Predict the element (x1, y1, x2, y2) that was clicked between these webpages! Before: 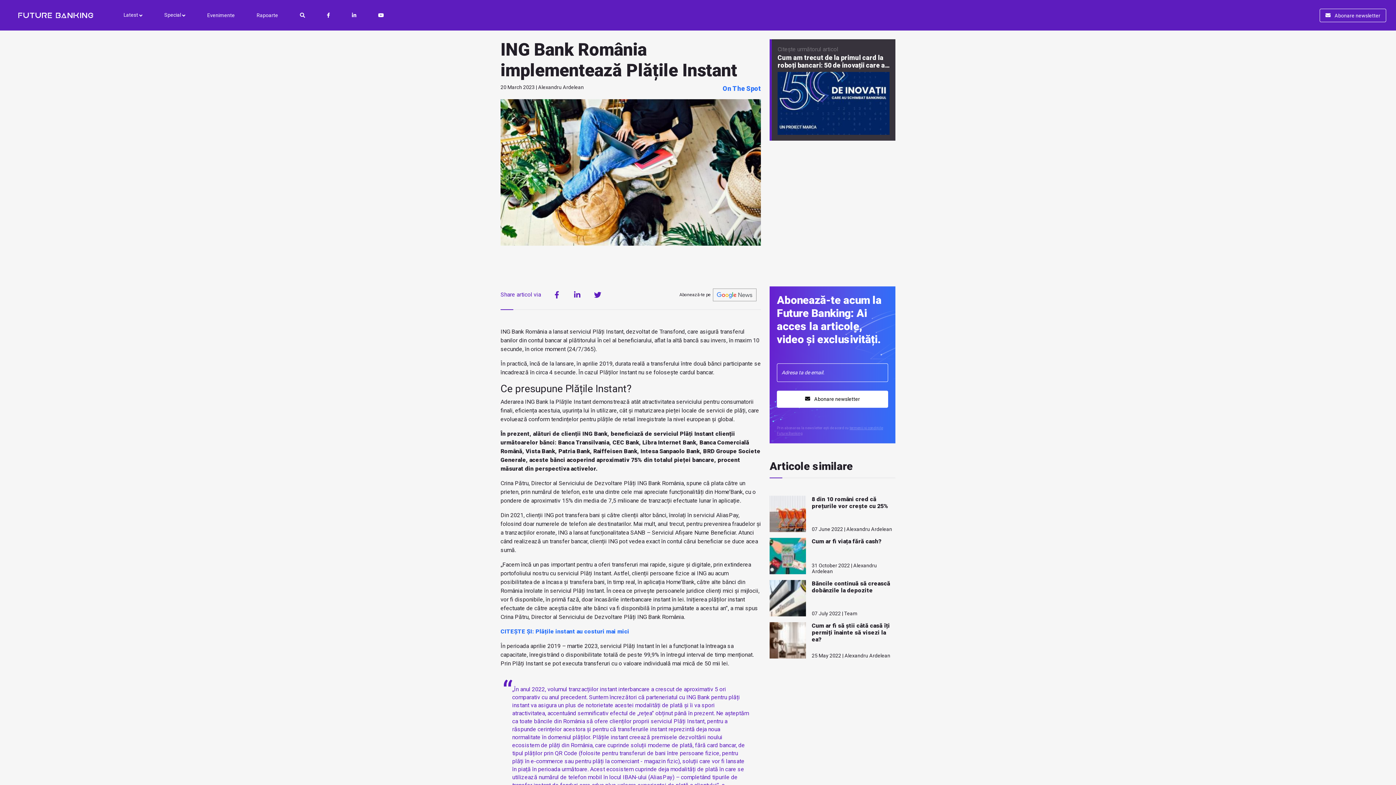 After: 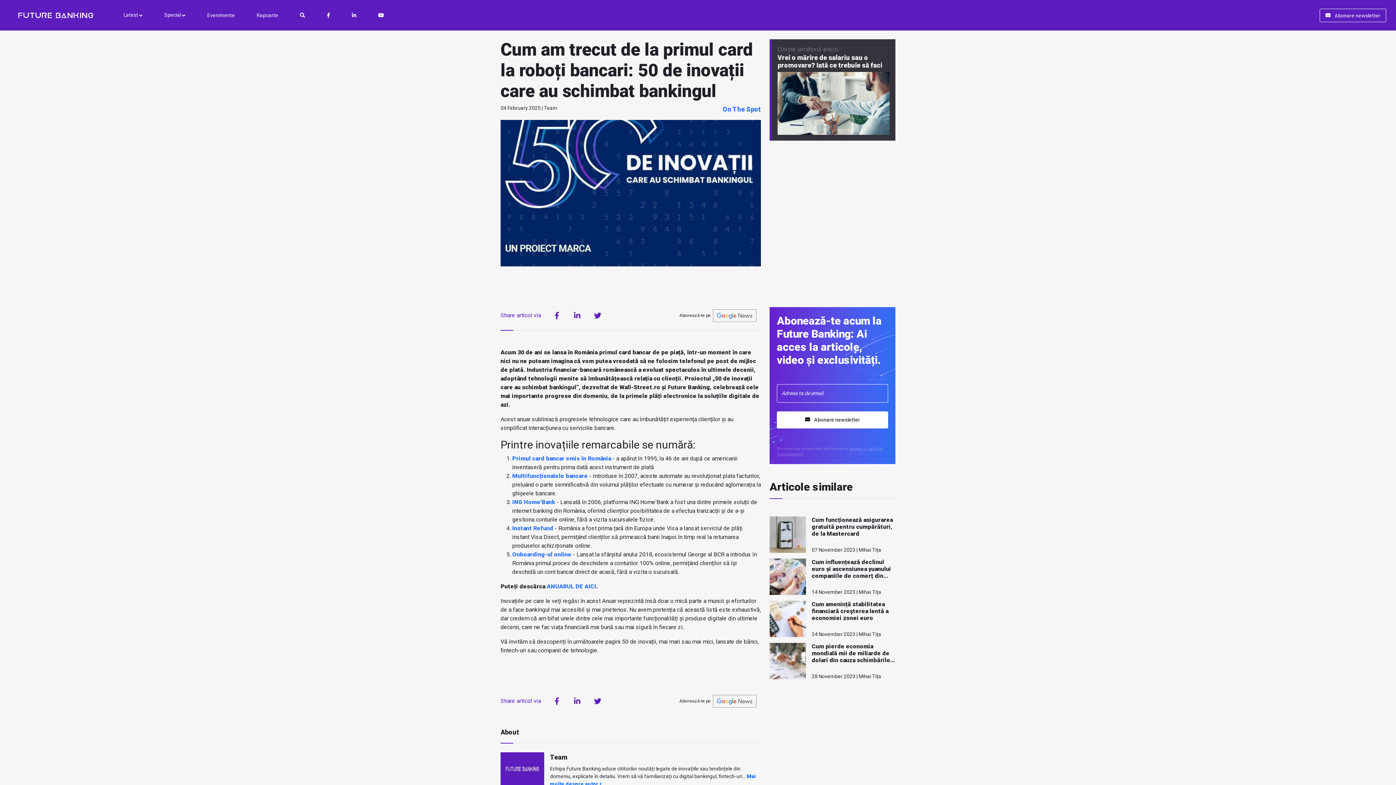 Action: bbox: (769, 39, 895, 140) label: Citește următorul articol

Cum am trecut de la primul card la roboți bancari: 50 de inovații care au schimbat bankingul